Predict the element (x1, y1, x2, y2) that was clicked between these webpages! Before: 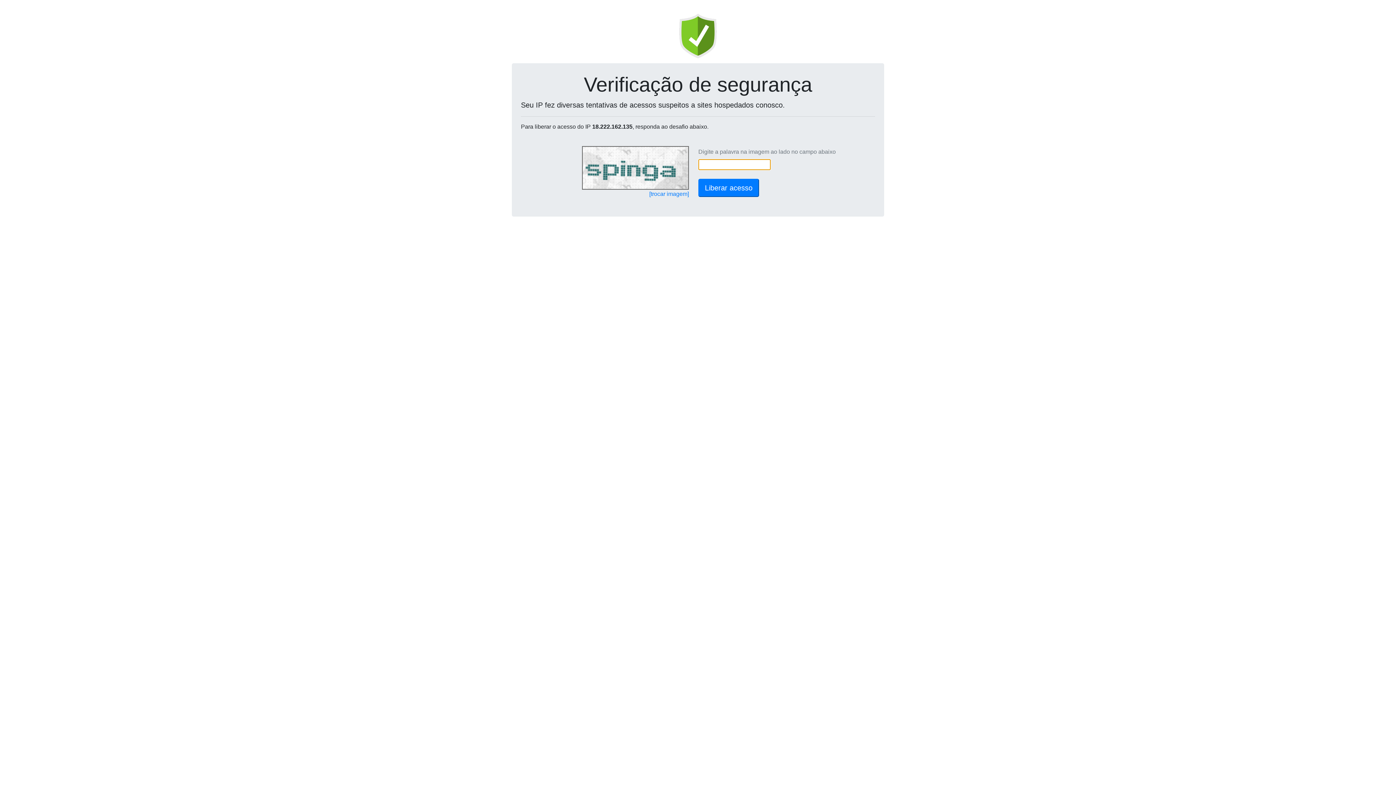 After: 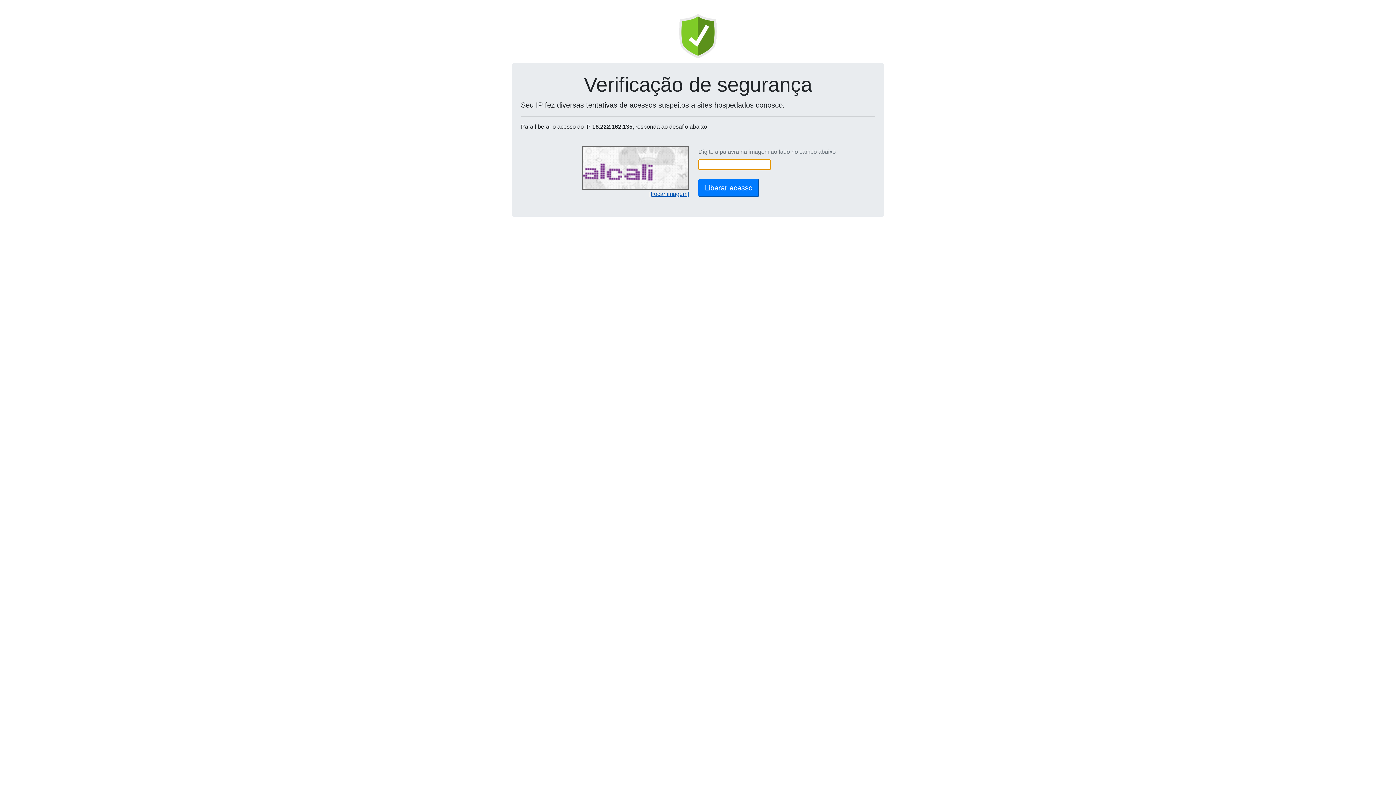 Action: label: [trocar imagem] bbox: (649, 190, 689, 197)